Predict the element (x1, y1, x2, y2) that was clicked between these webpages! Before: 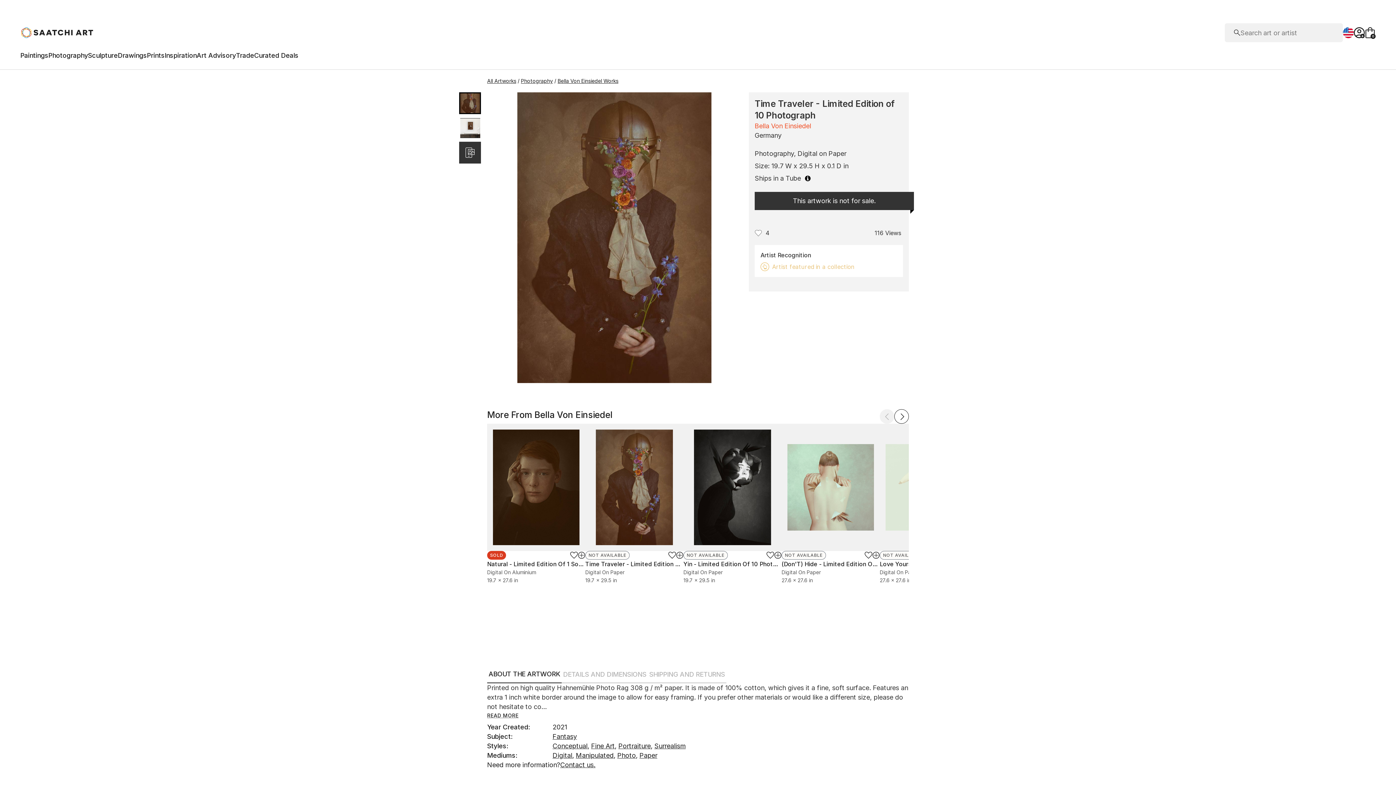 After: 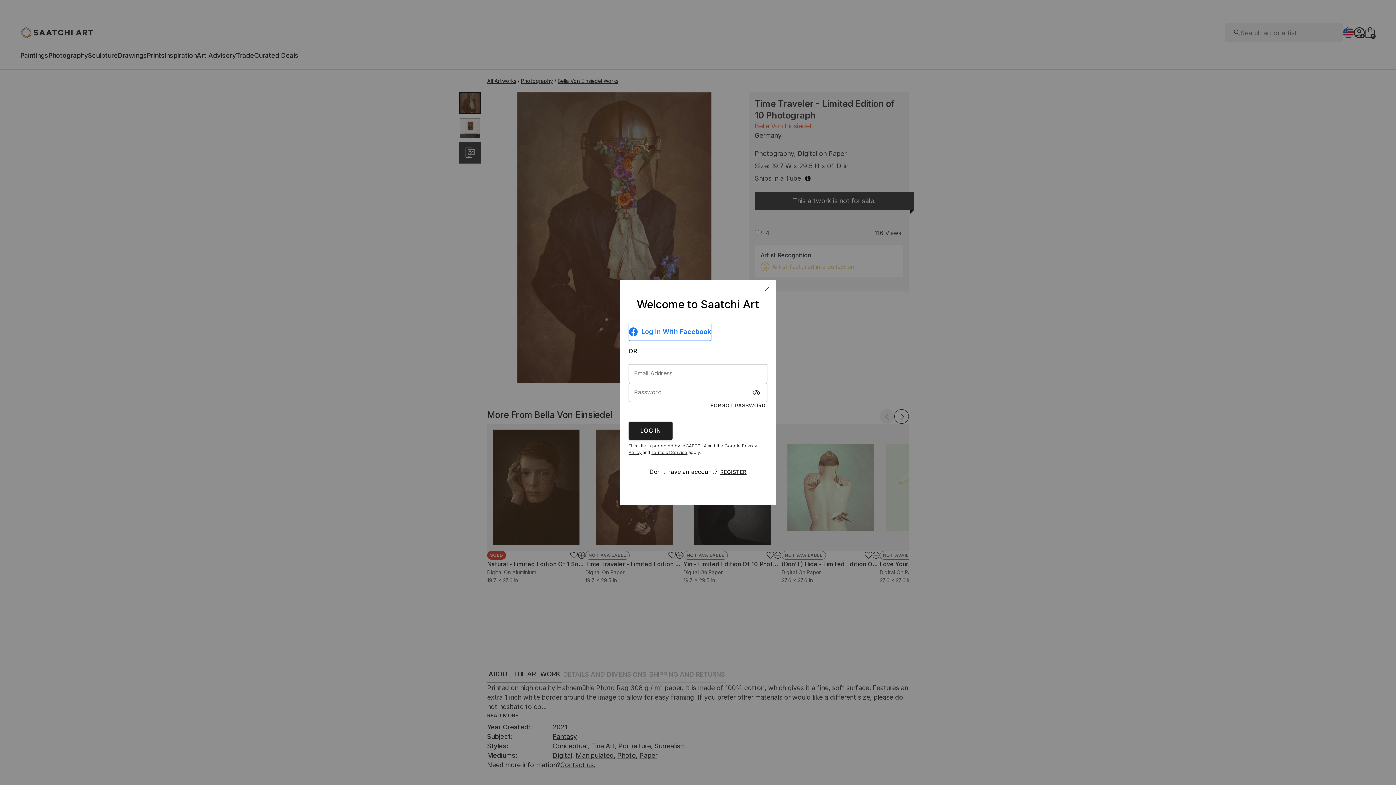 Action: bbox: (774, 552, 781, 559)